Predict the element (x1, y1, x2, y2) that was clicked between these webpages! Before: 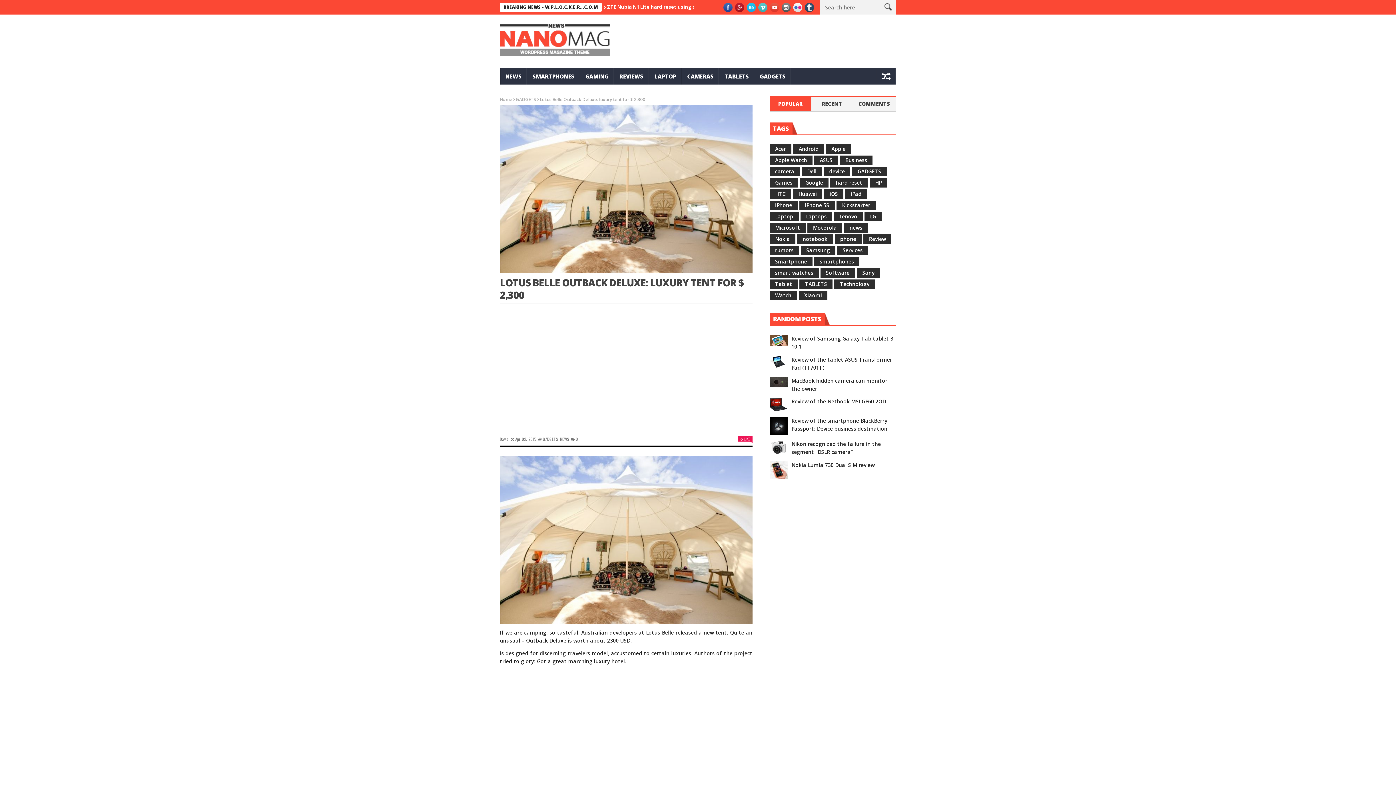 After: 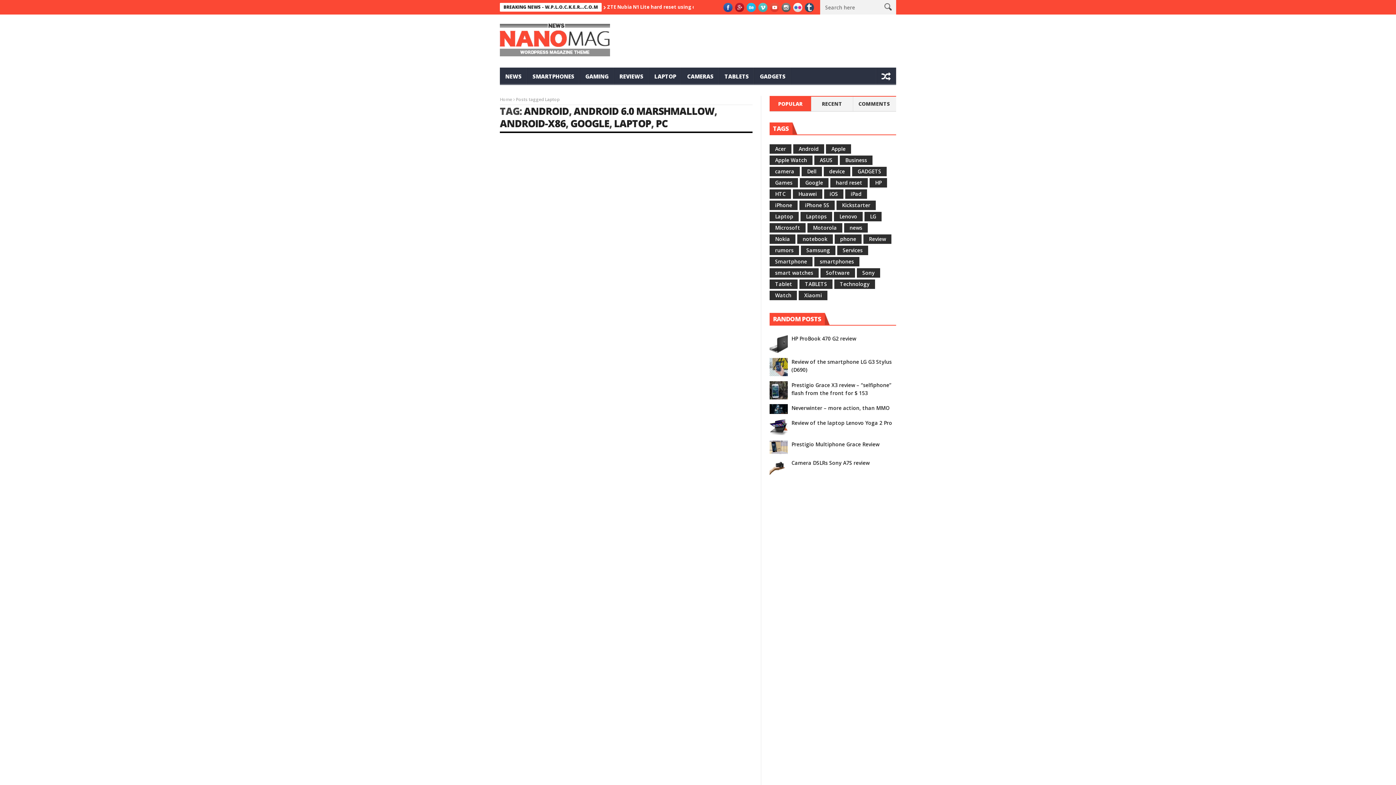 Action: bbox: (769, 212, 798, 221) label: Laptop